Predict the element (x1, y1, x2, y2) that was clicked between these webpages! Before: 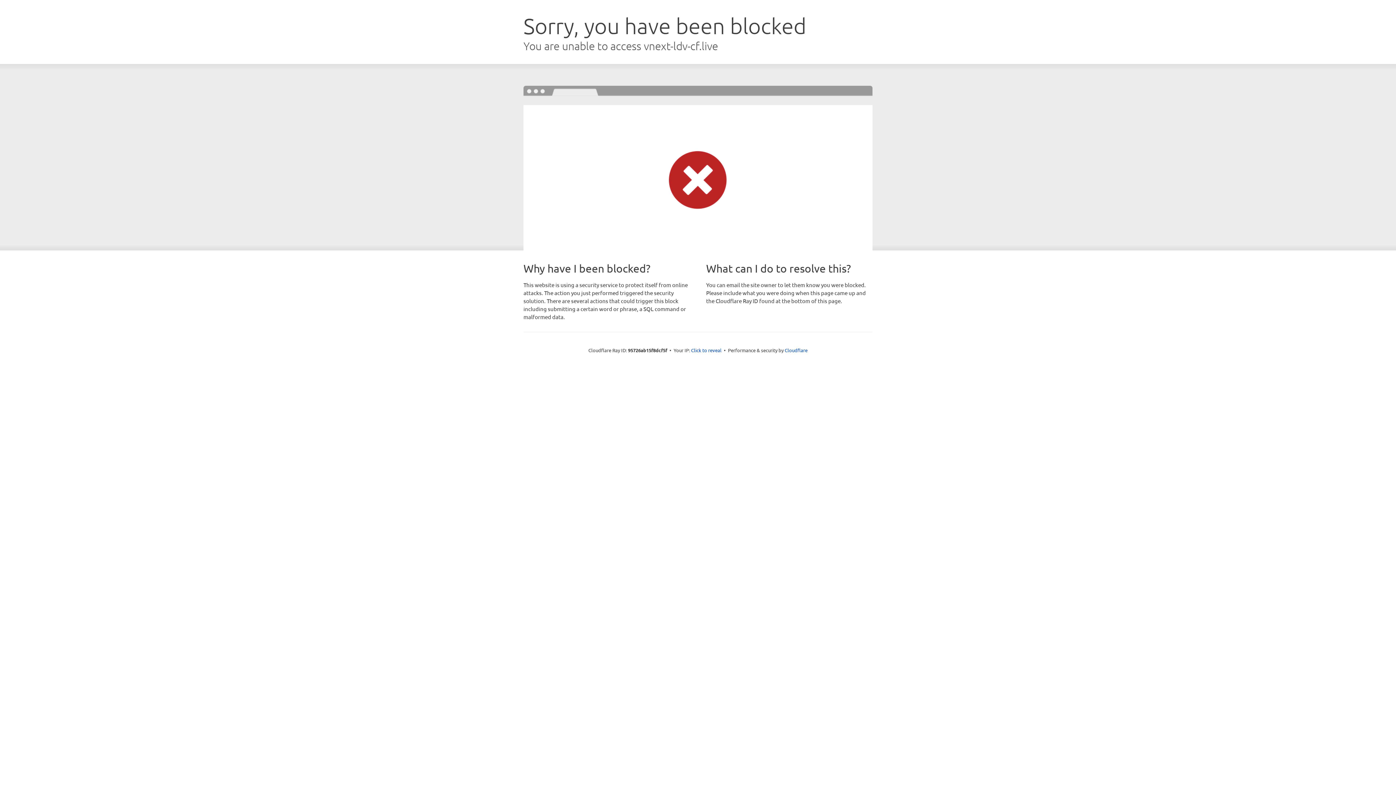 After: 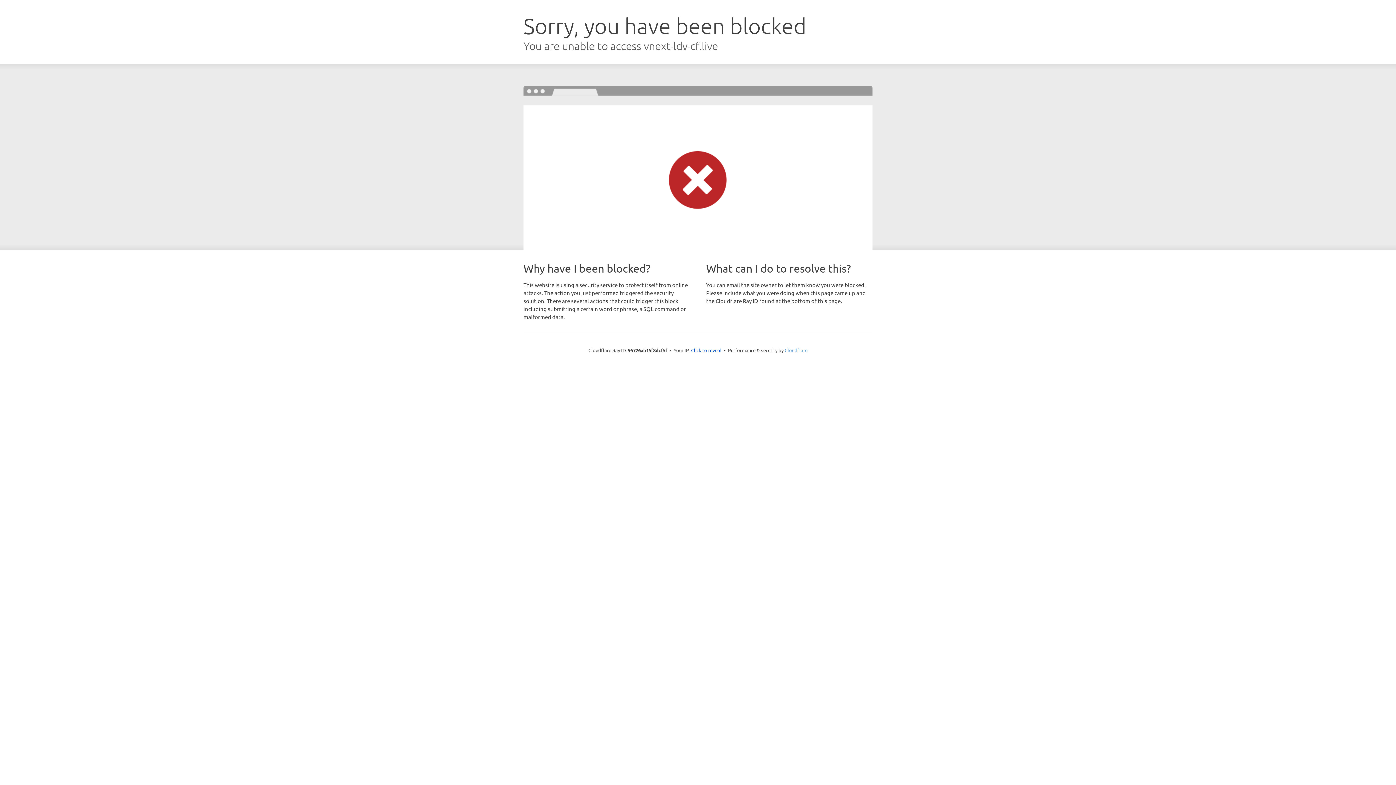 Action: bbox: (784, 347, 807, 353) label: Cloudflare